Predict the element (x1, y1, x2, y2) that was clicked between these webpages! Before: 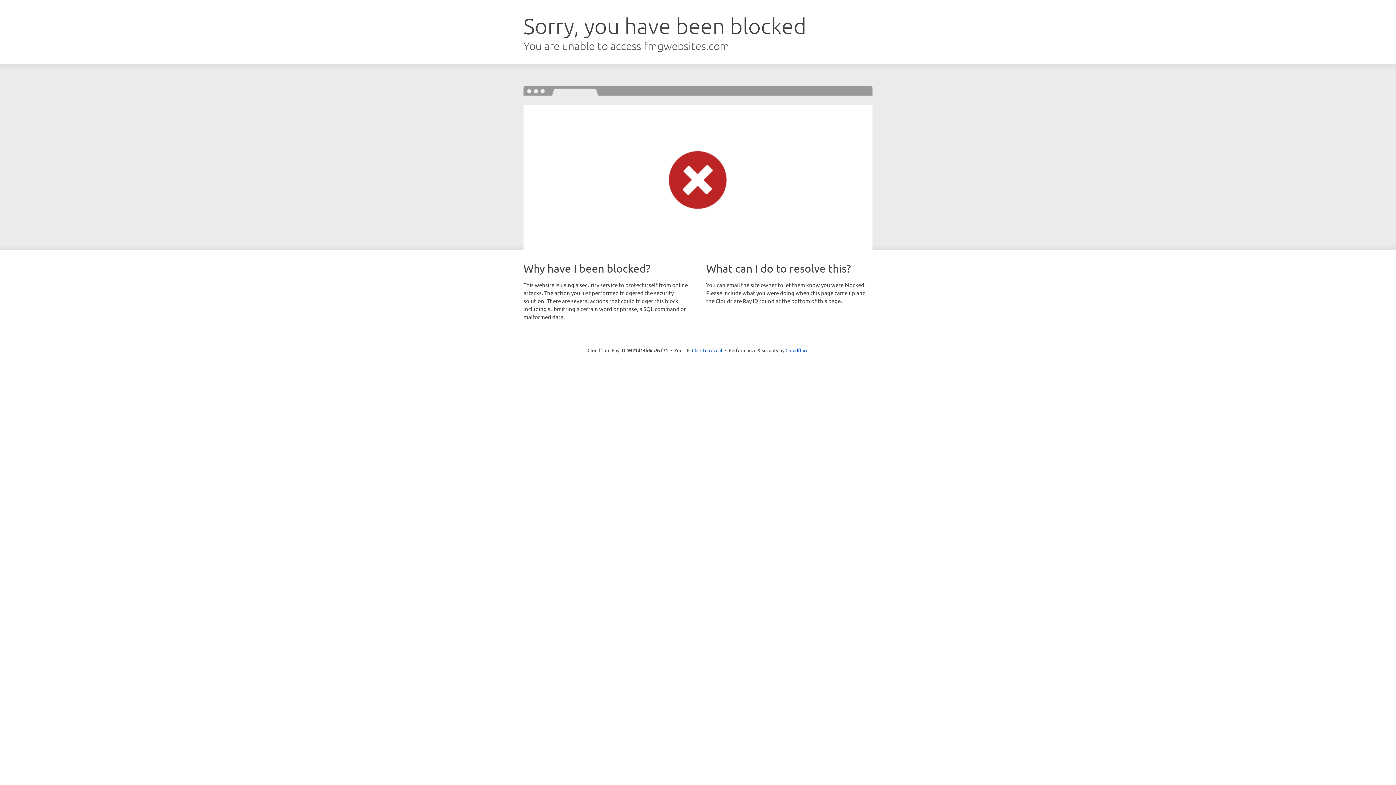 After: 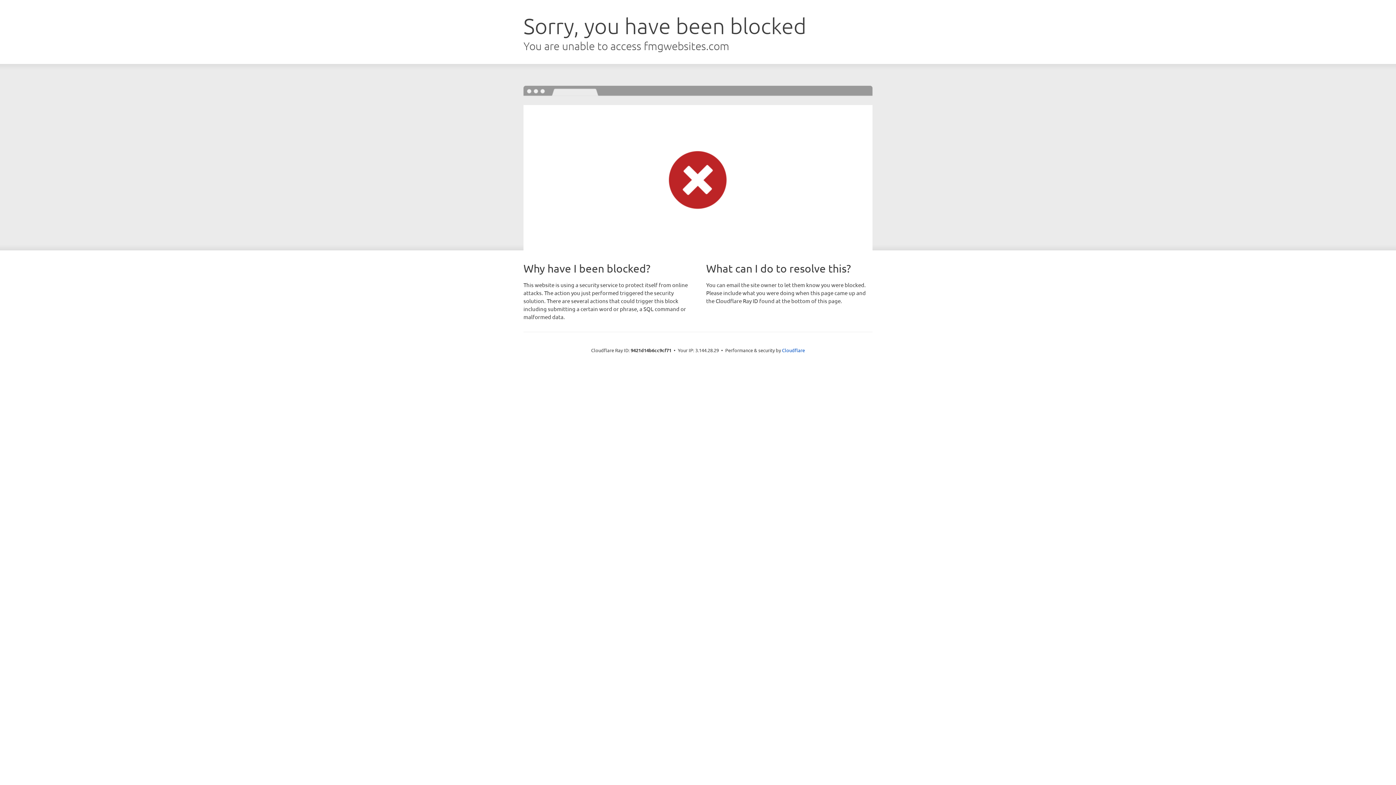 Action: bbox: (692, 346, 722, 353) label: Click to reveal